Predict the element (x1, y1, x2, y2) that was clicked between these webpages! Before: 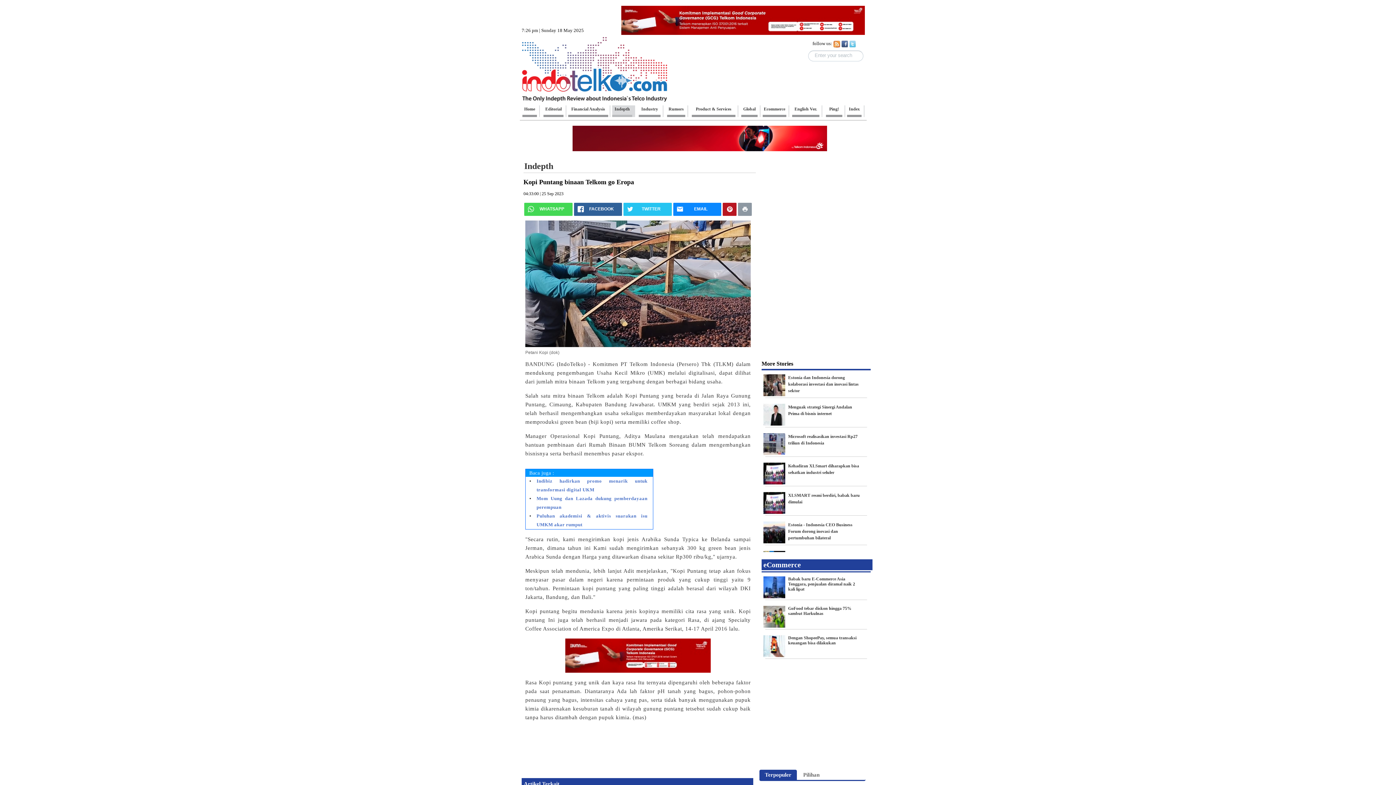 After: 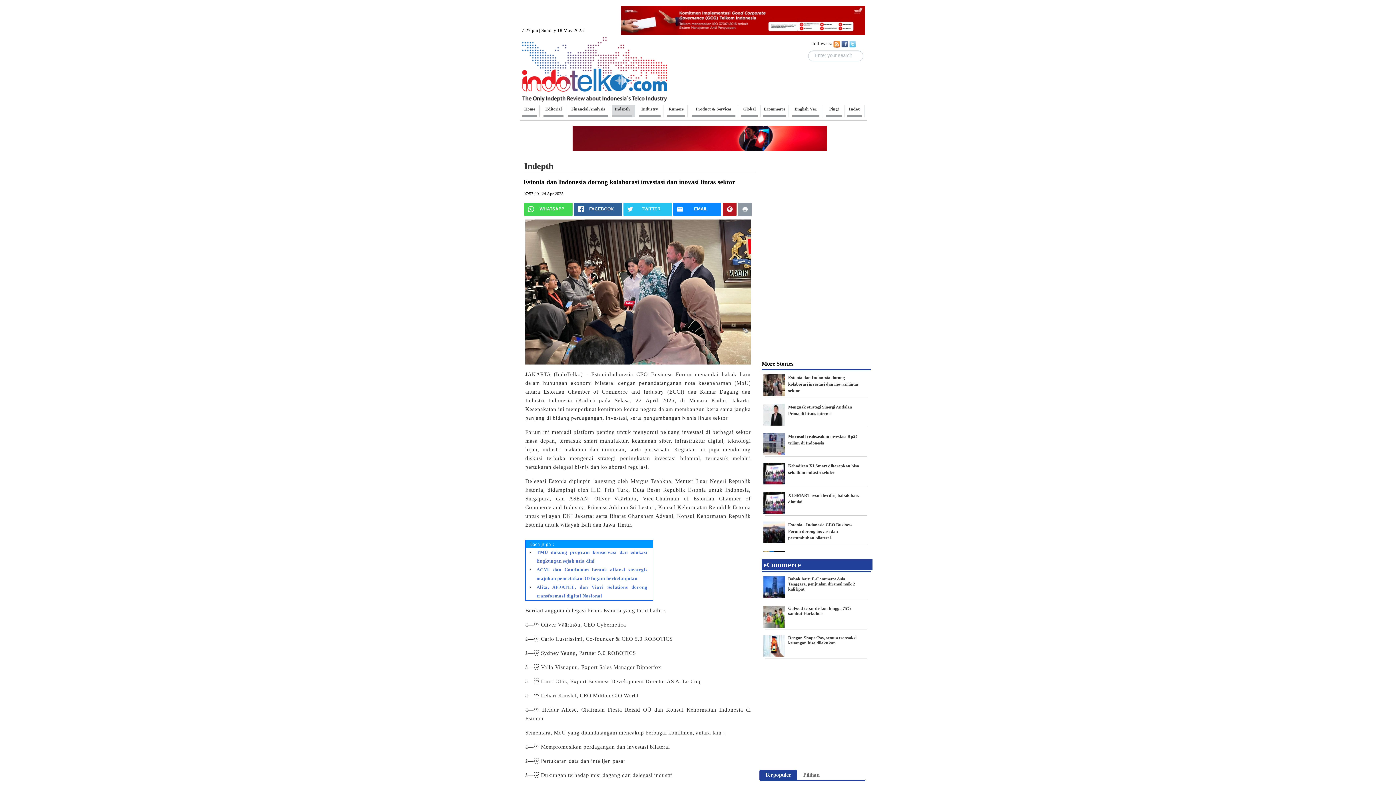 Action: label: Estonia dan Indonesia dorong kolaborasi investasi dan inovasi lintas sektor bbox: (788, 375, 858, 393)